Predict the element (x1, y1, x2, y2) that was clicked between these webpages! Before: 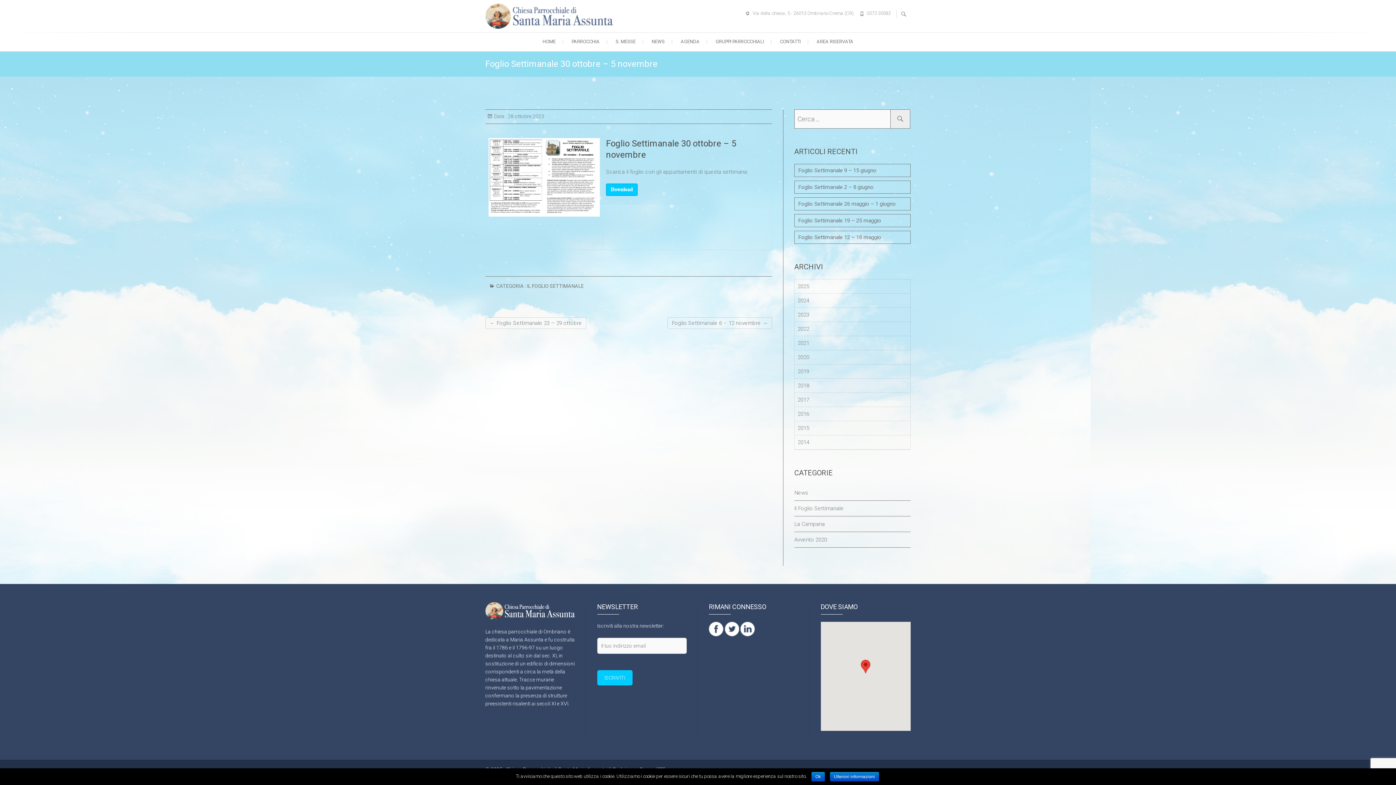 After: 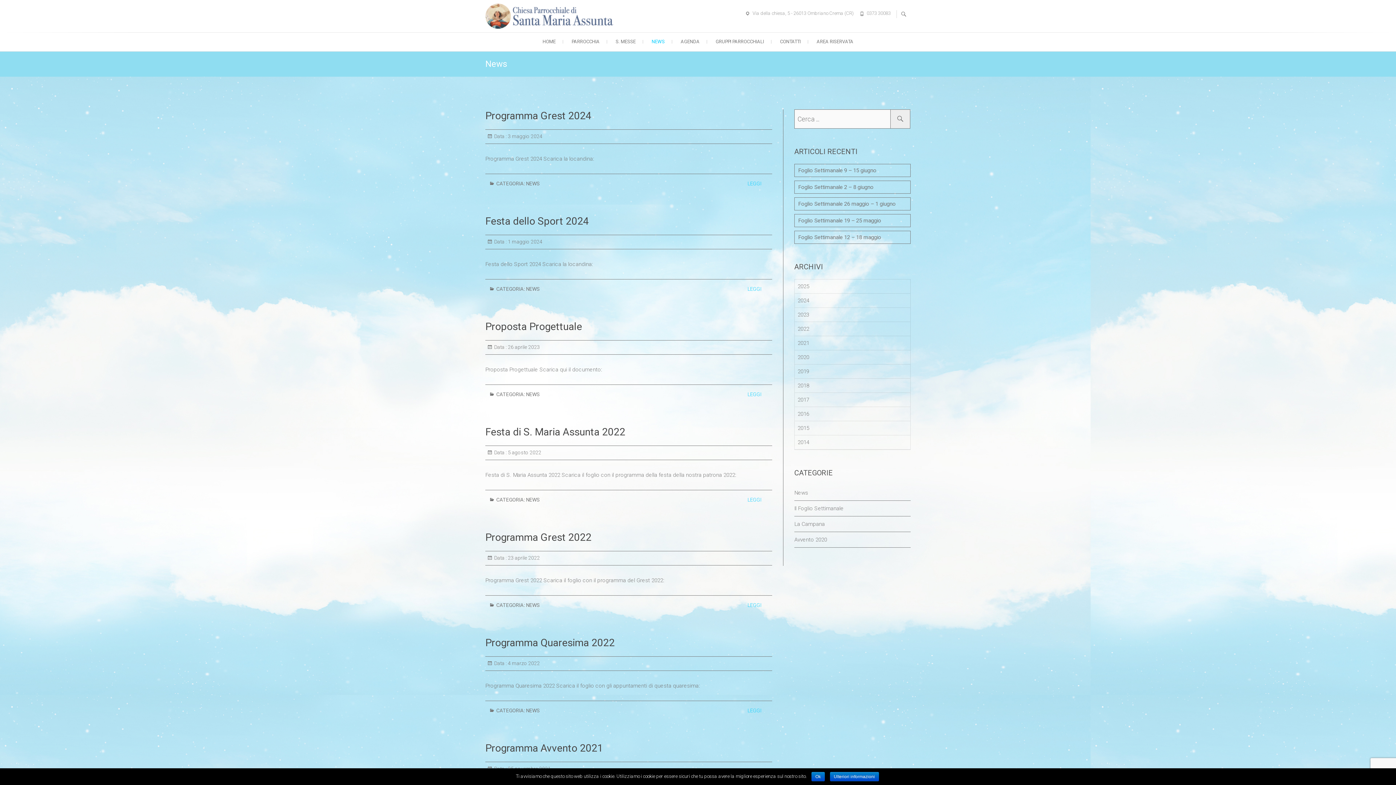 Action: bbox: (794, 489, 808, 496) label: News